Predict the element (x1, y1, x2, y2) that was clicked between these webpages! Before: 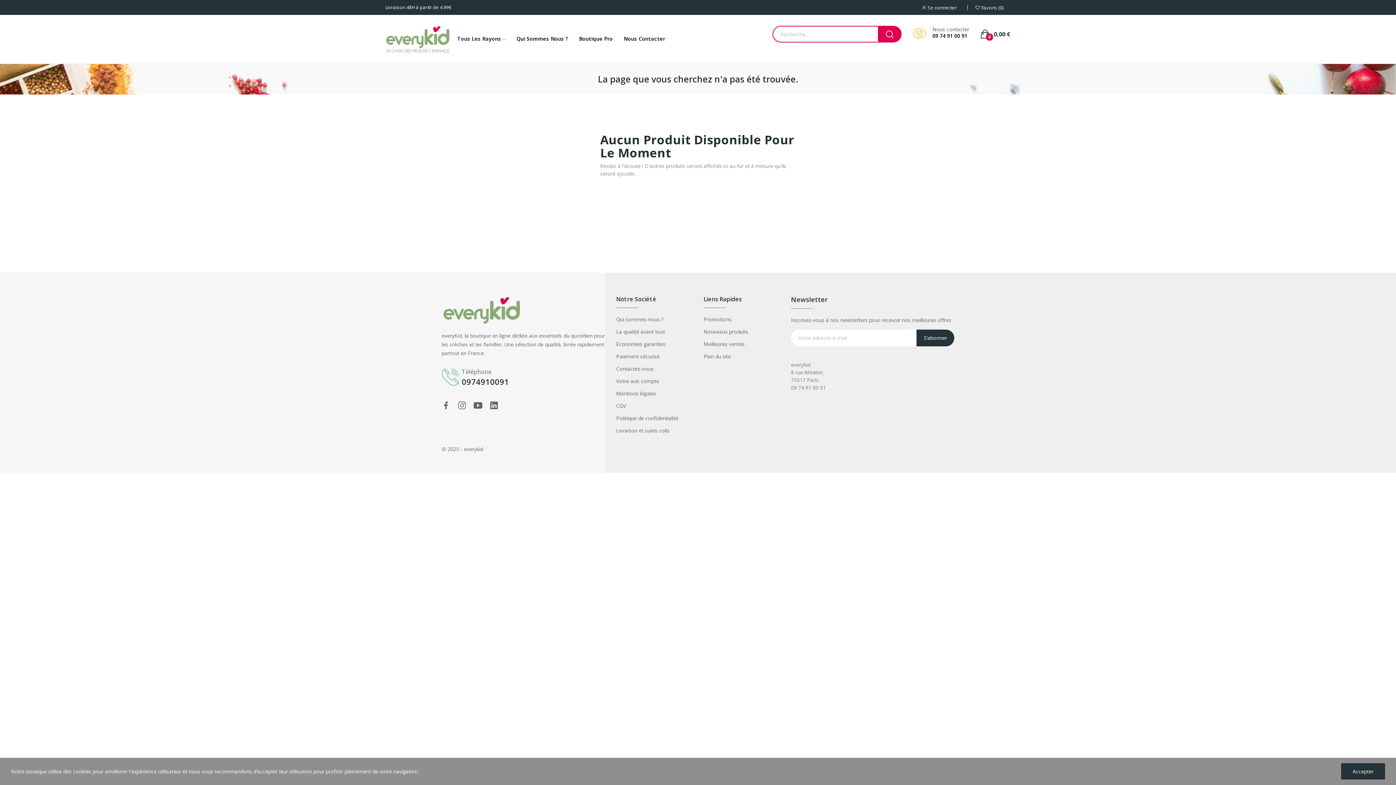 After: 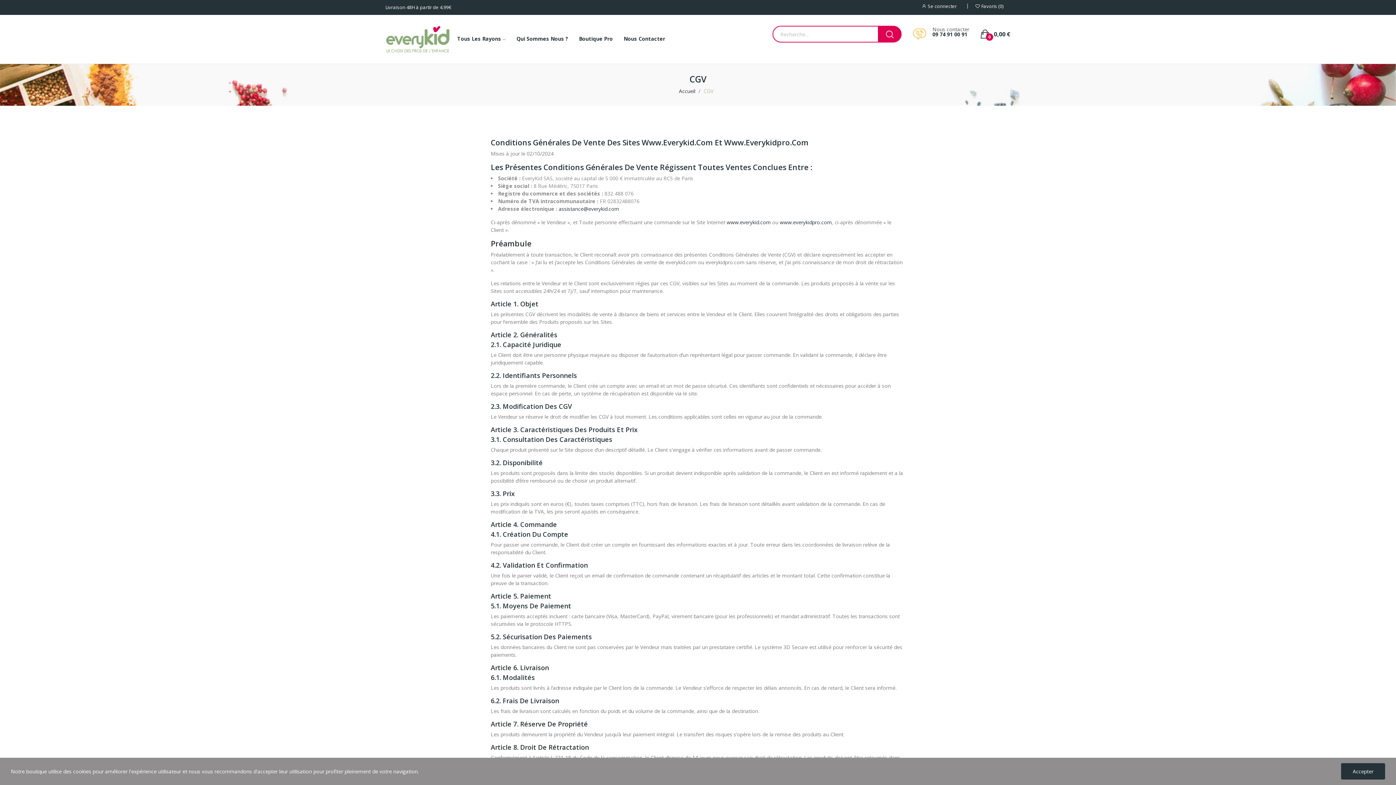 Action: bbox: (616, 402, 692, 409) label: CGV